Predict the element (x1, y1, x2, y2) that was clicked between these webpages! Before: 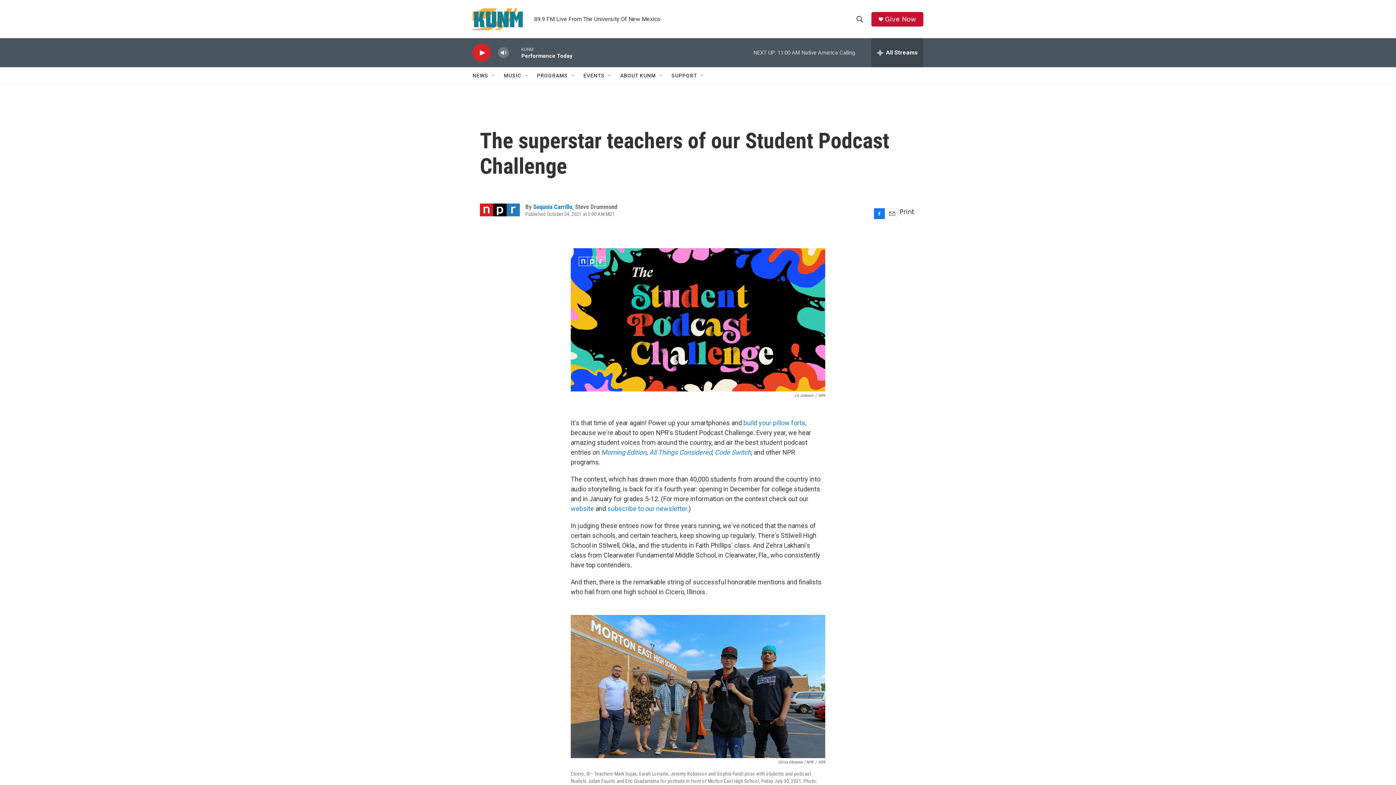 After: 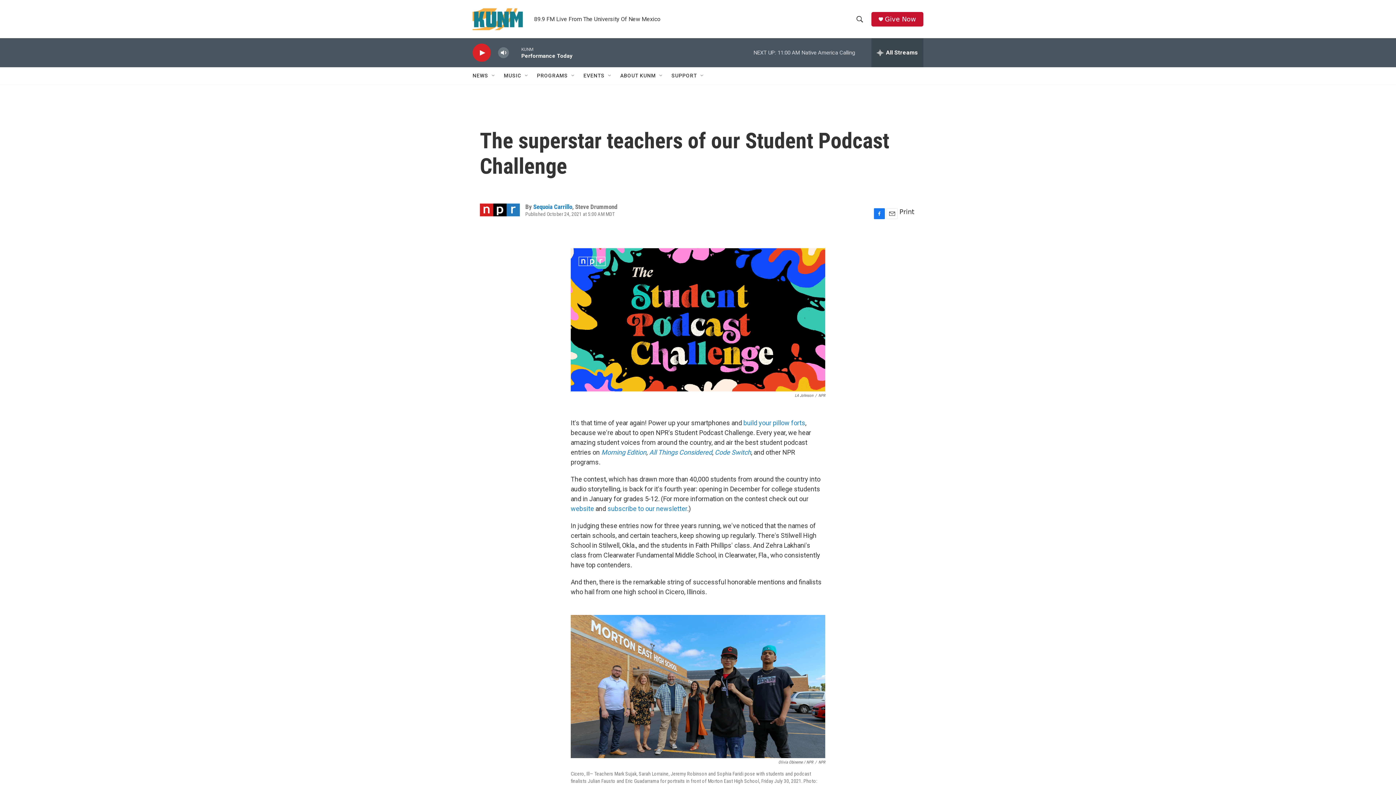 Action: bbox: (874, 208, 885, 219) label: Facebook